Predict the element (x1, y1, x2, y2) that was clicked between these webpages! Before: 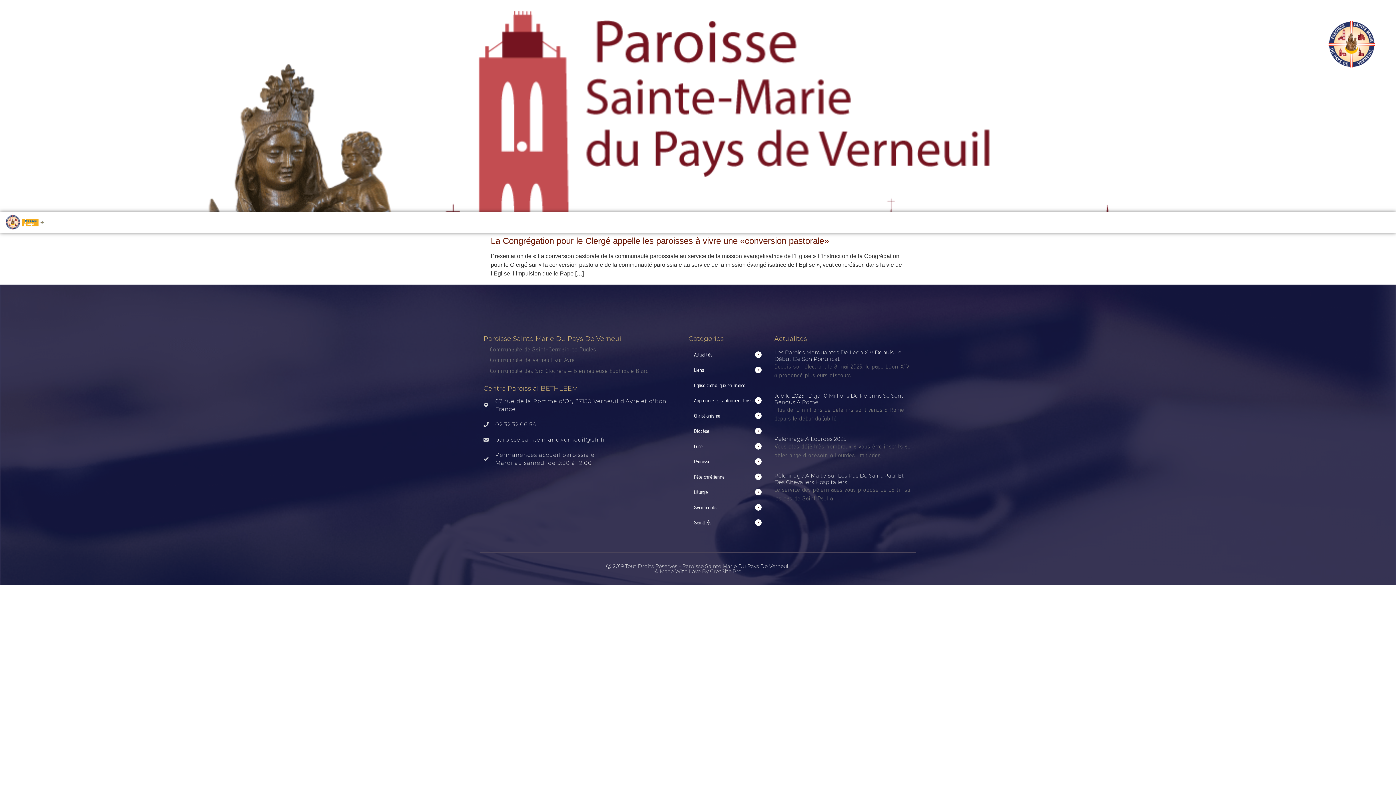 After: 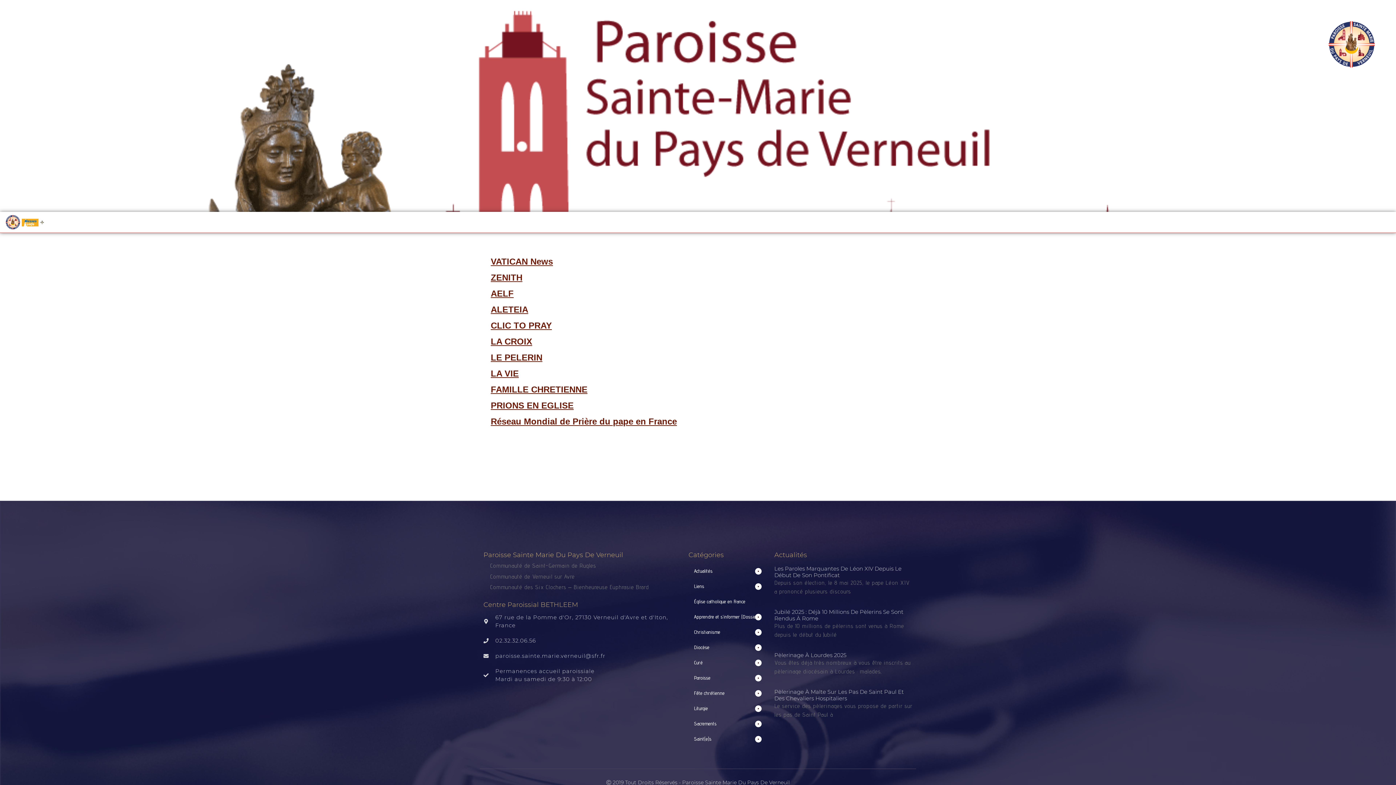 Action: label: Liens bbox: (688, 362, 767, 377)